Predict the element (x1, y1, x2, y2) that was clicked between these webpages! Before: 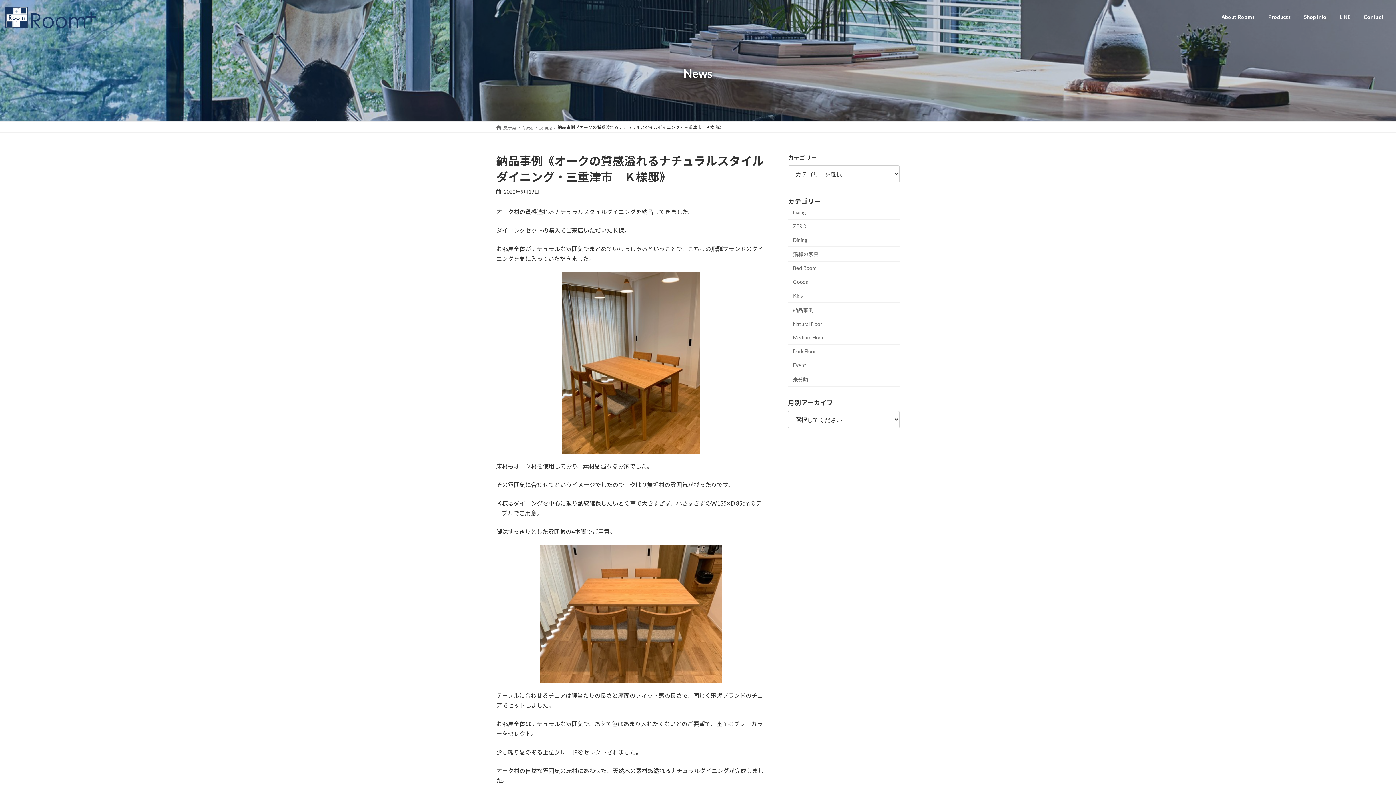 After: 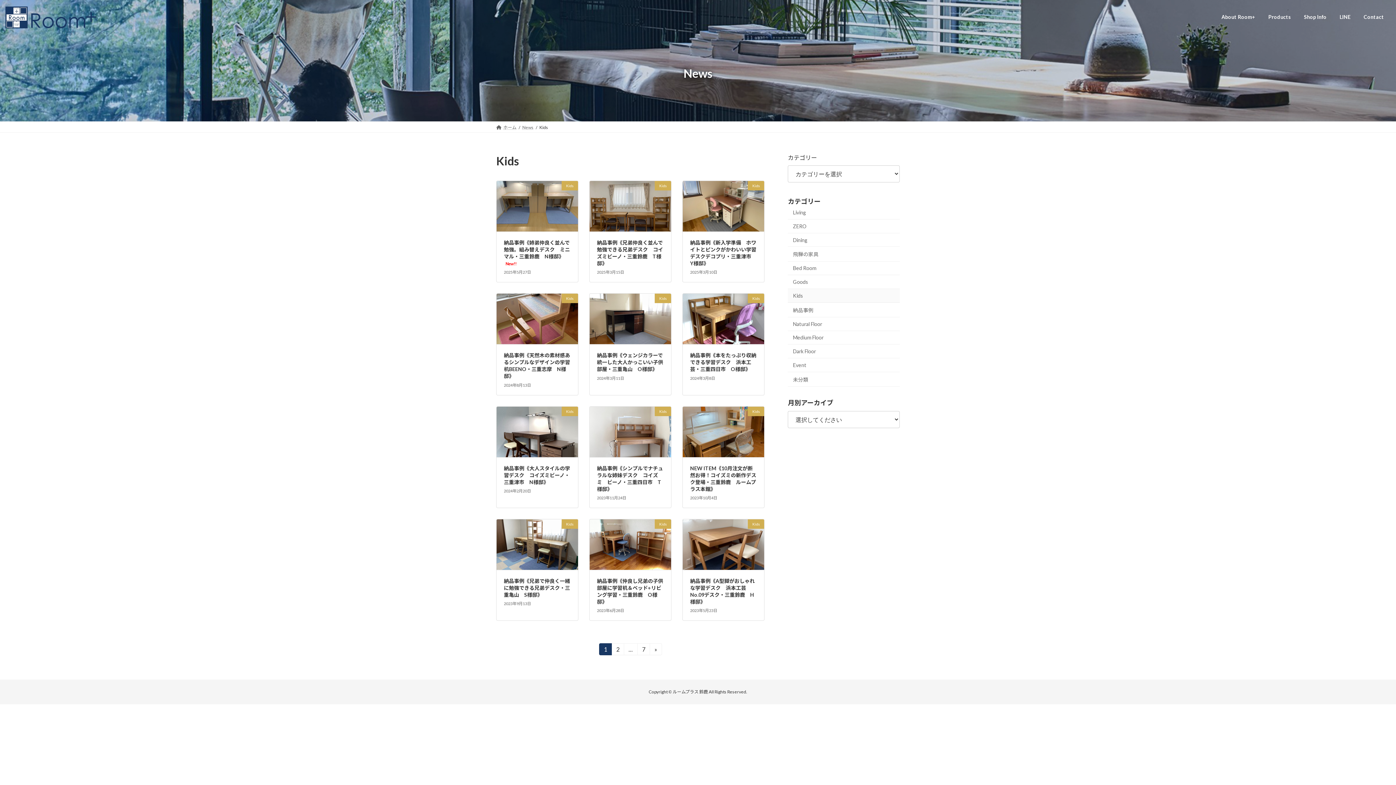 Action: label: Kids bbox: (788, 289, 900, 302)